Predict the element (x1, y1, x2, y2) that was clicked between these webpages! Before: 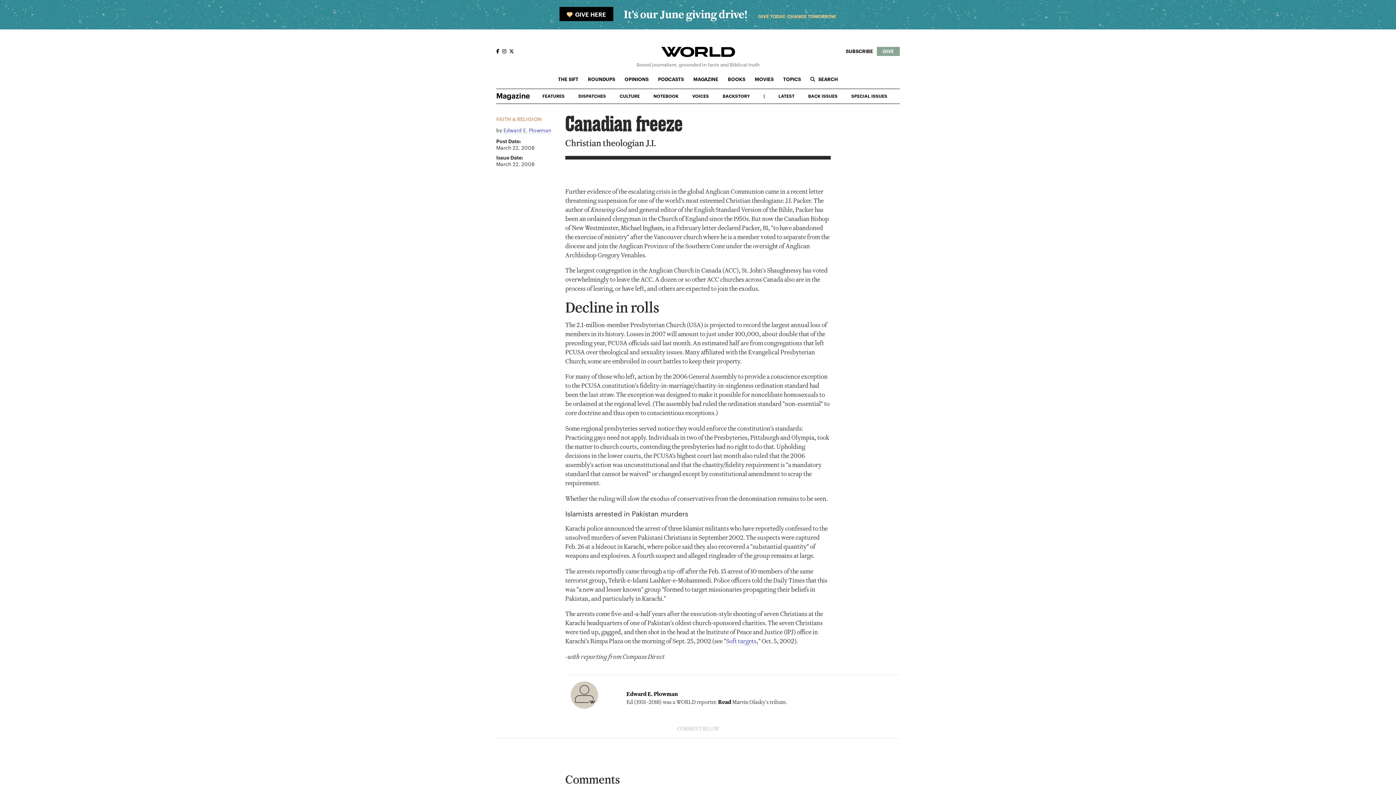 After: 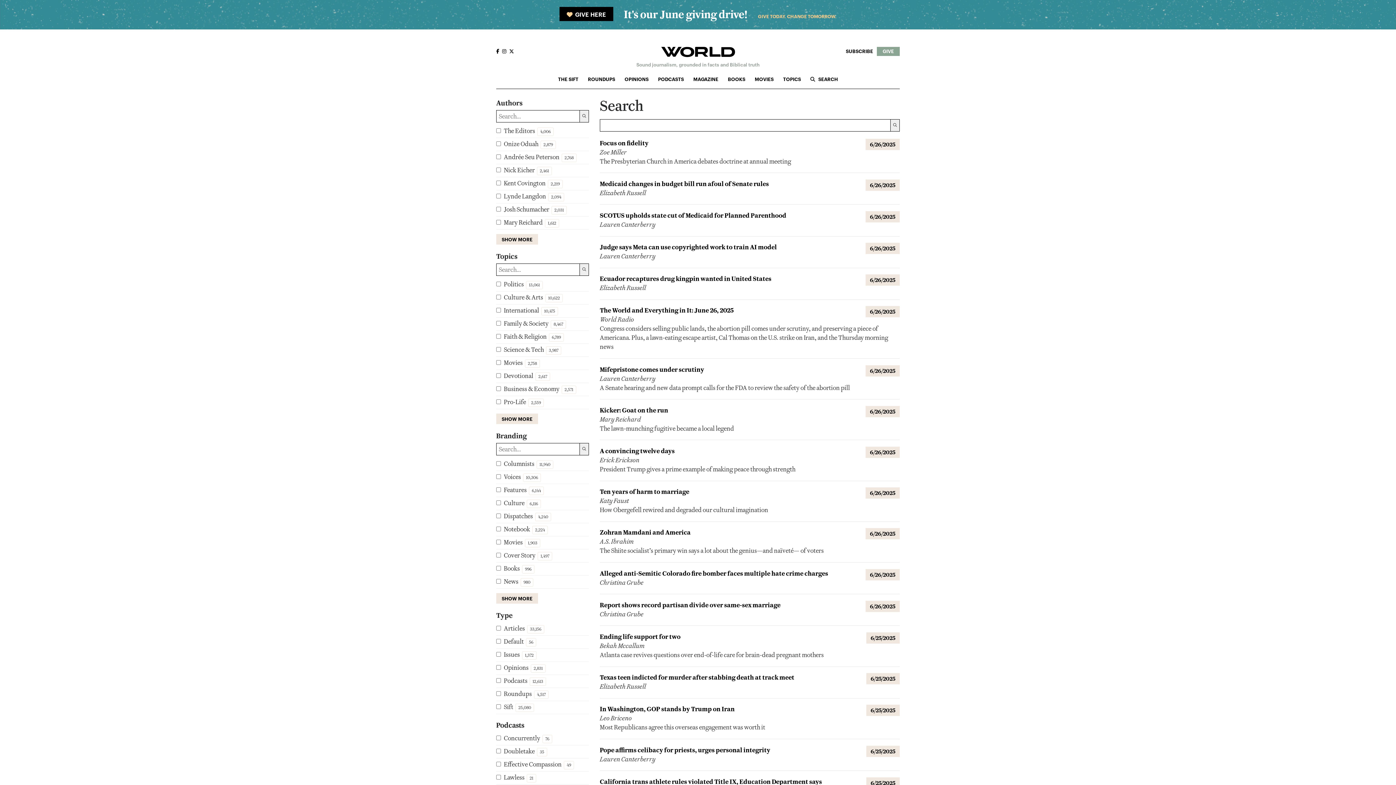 Action: bbox: (805, 74, 842, 85) label: SEARCH